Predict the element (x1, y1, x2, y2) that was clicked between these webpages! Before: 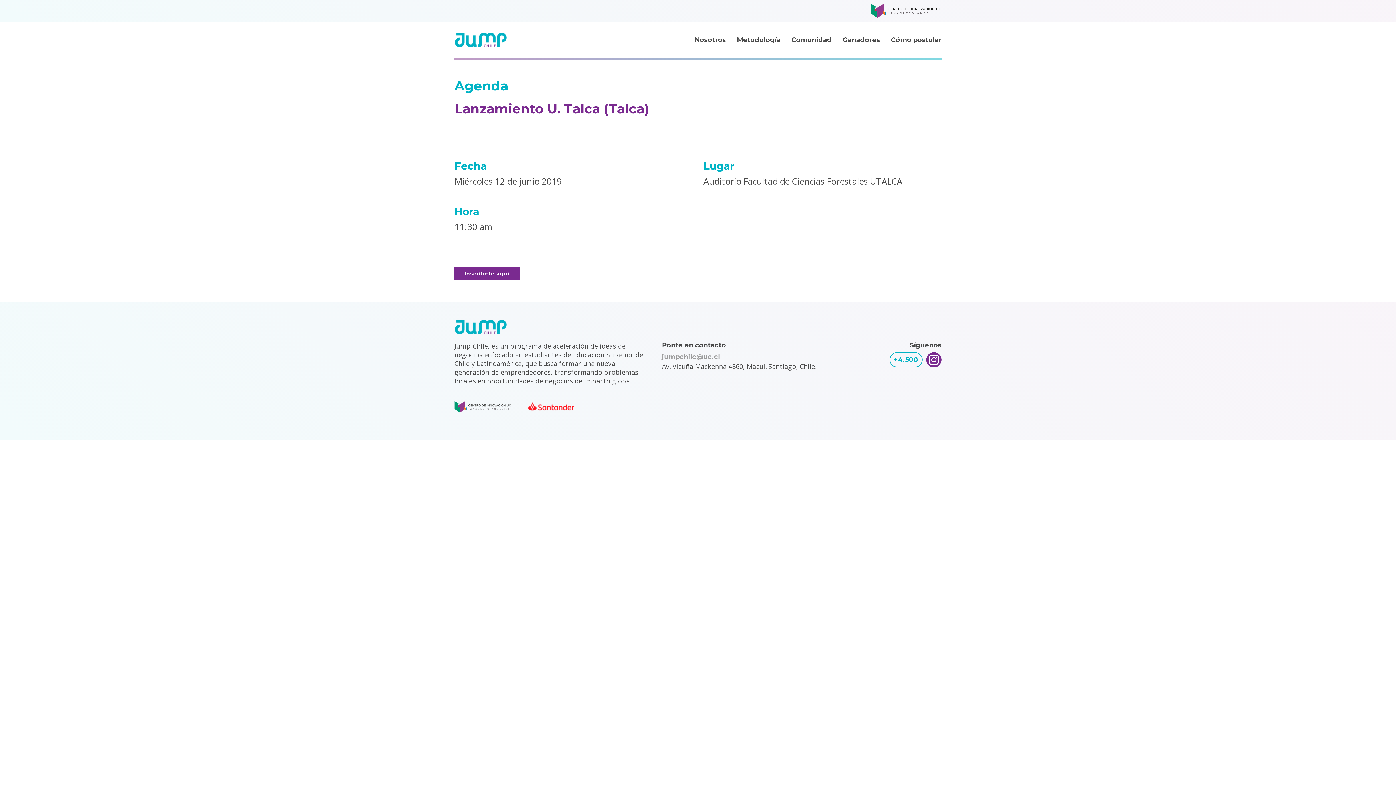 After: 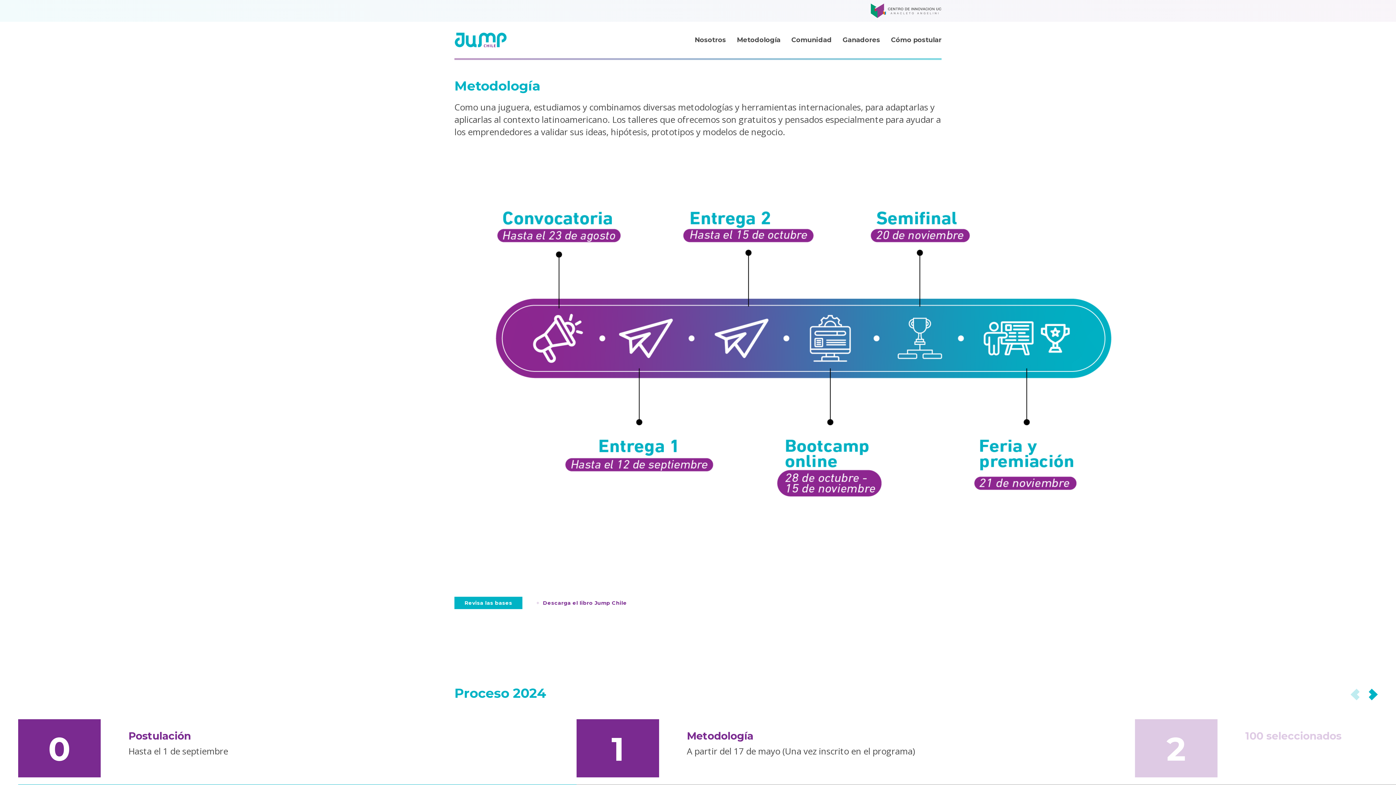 Action: label: Metodología bbox: (737, 36, 780, 46)